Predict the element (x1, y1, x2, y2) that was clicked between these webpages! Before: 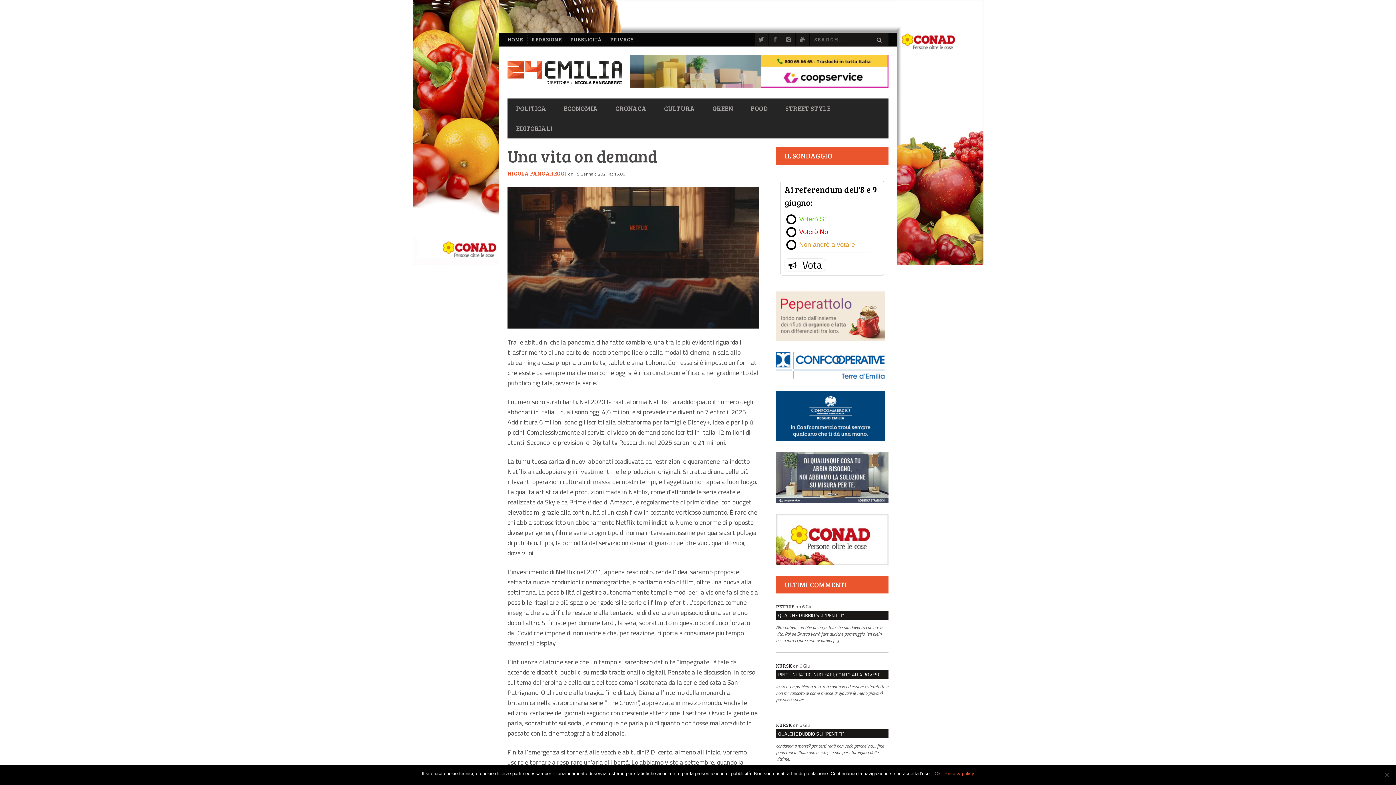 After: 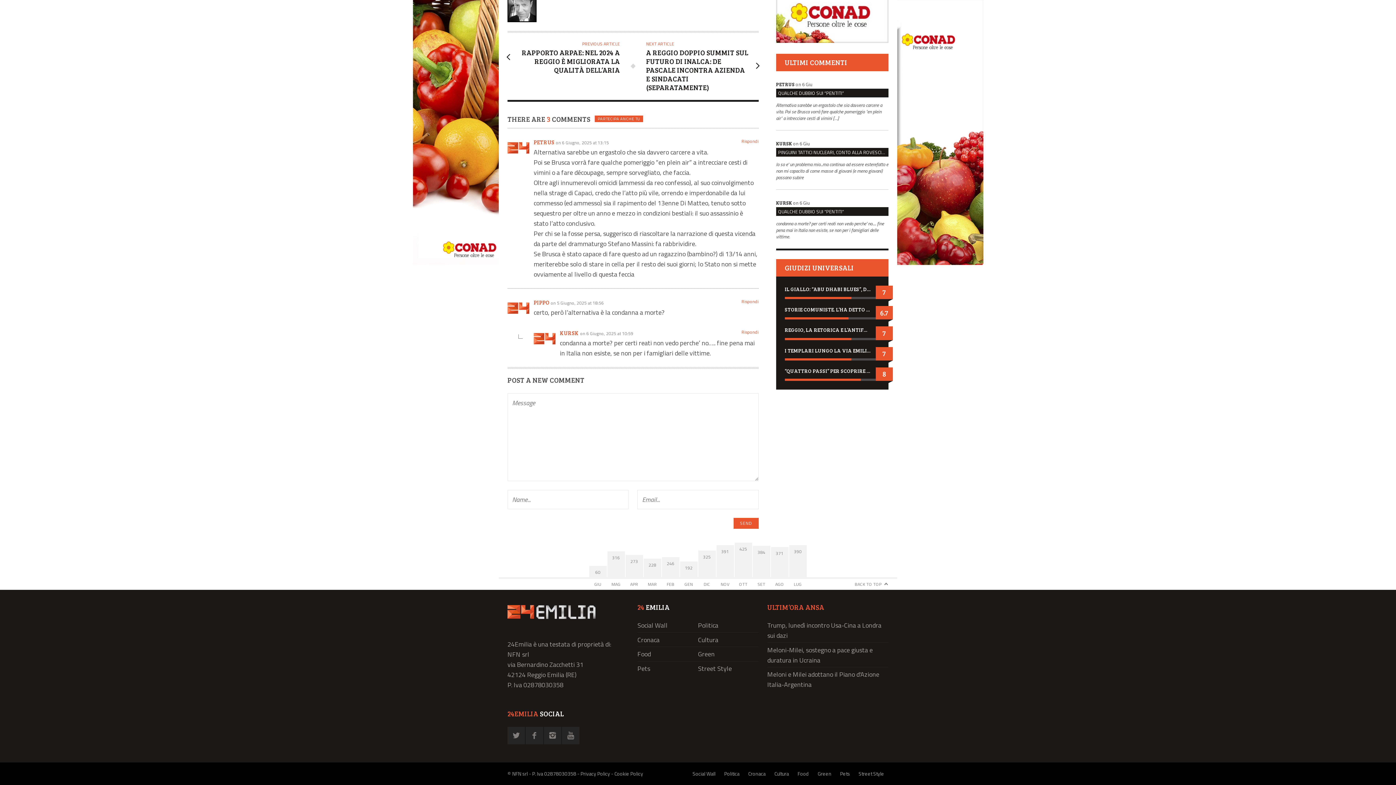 Action: bbox: (776, 611, 888, 619) label: QUALCHE DUBBIO SUI “PENTITI”